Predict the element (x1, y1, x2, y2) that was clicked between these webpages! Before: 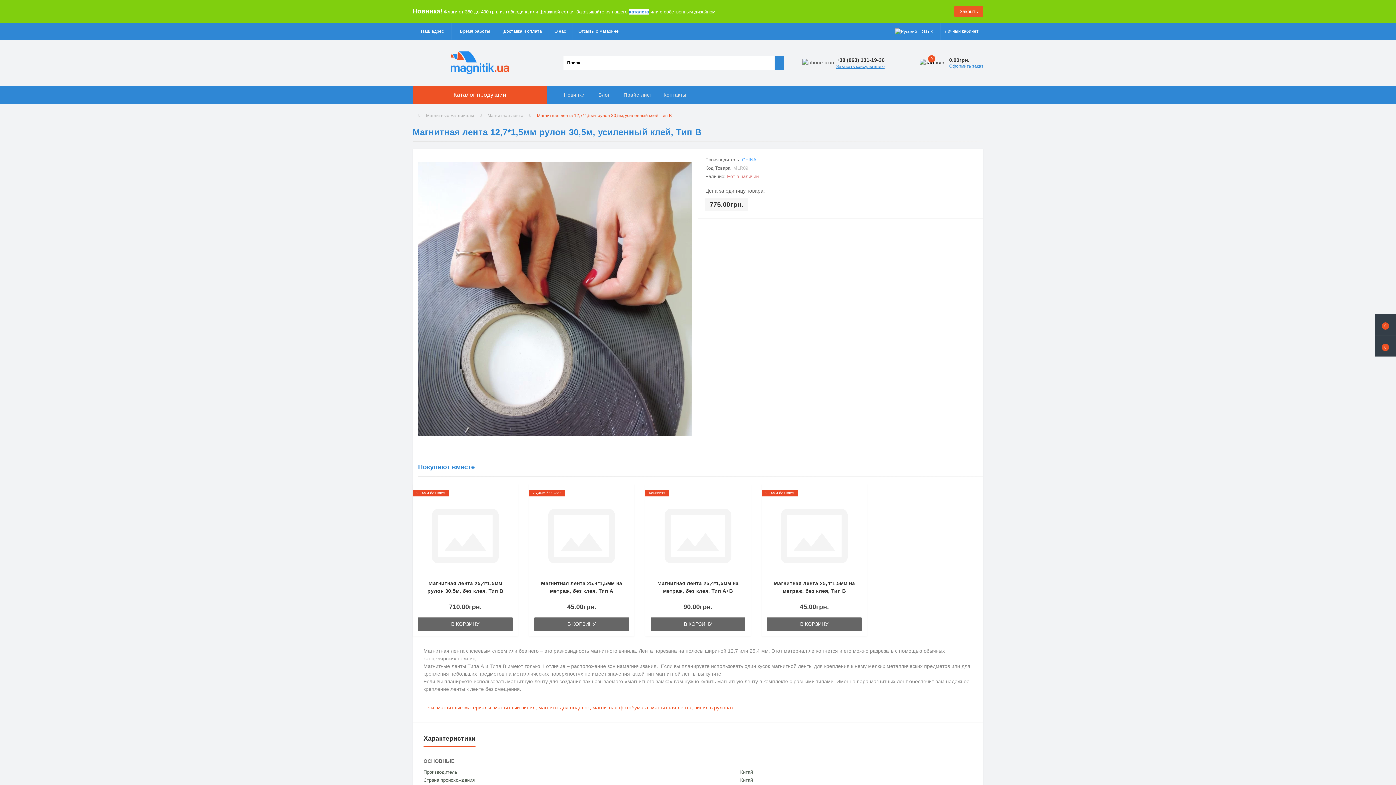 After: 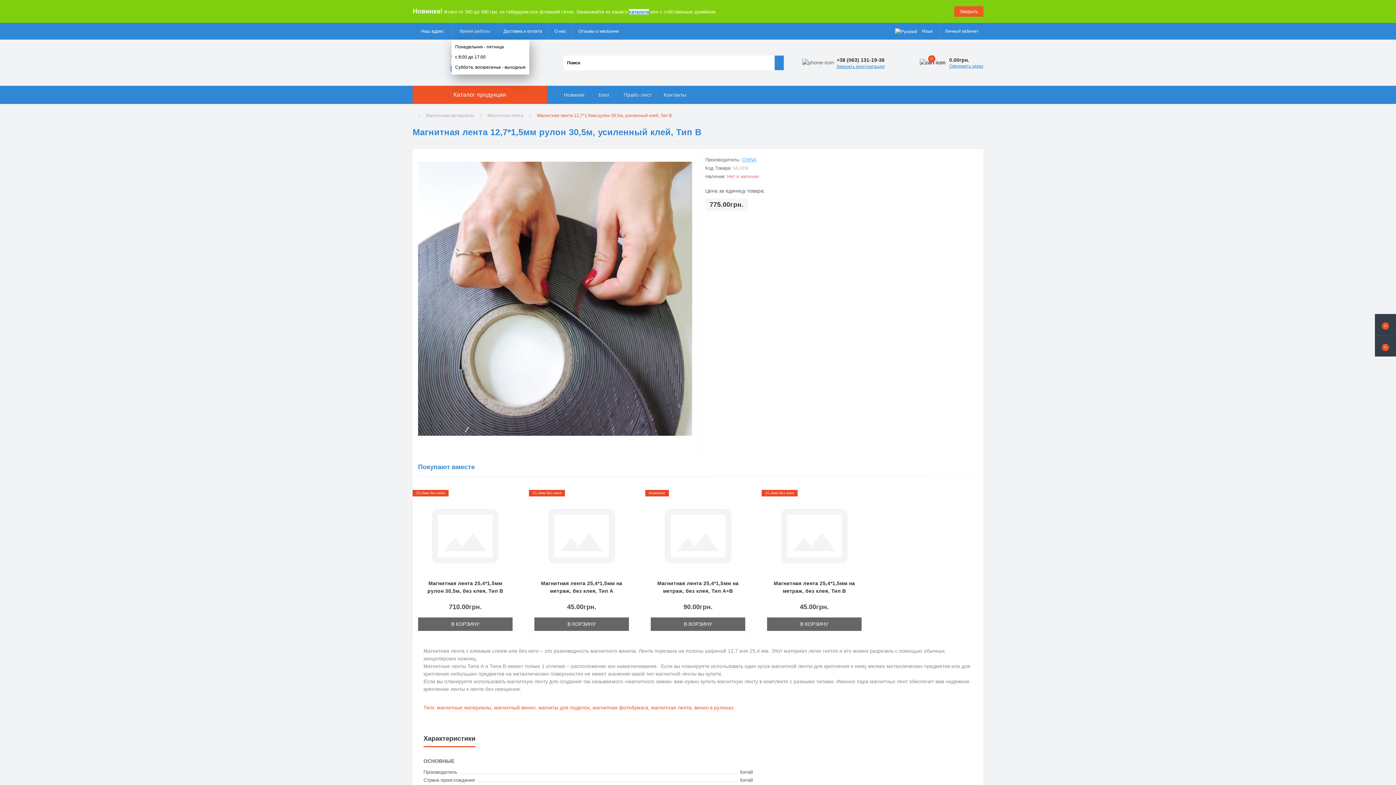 Action: bbox: (451, 22, 497, 39) label: Время работы